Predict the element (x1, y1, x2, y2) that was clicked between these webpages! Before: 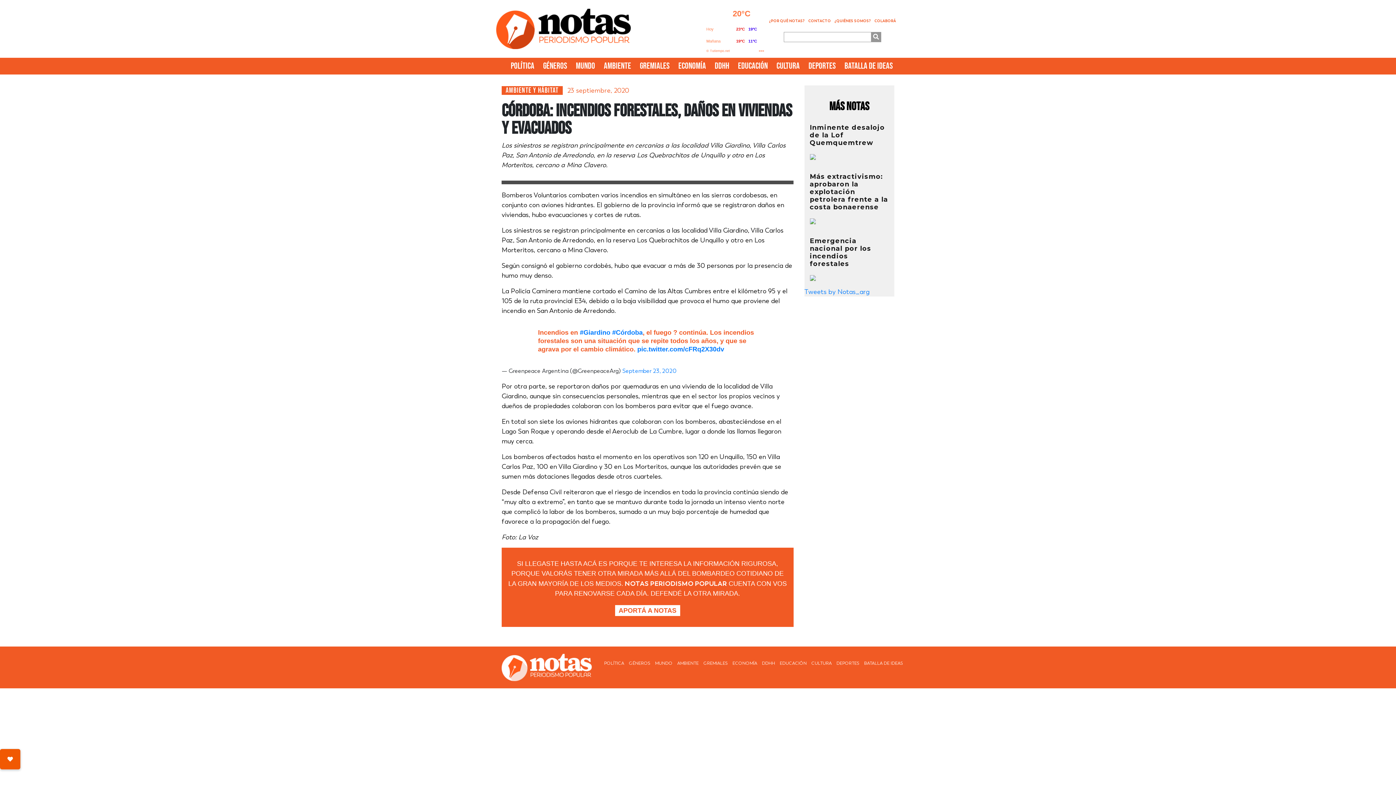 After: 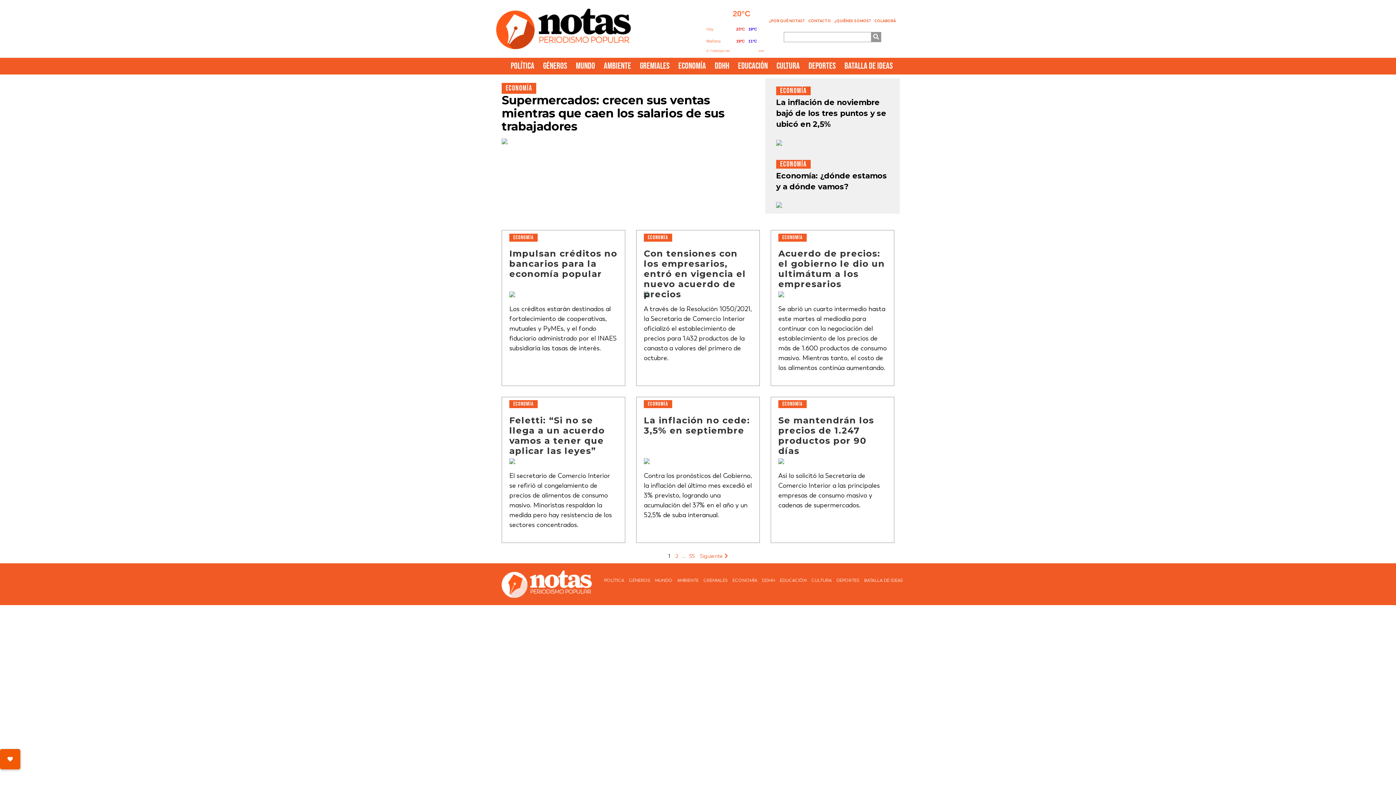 Action: label: ECONOMÍA bbox: (674, 57, 709, 74)